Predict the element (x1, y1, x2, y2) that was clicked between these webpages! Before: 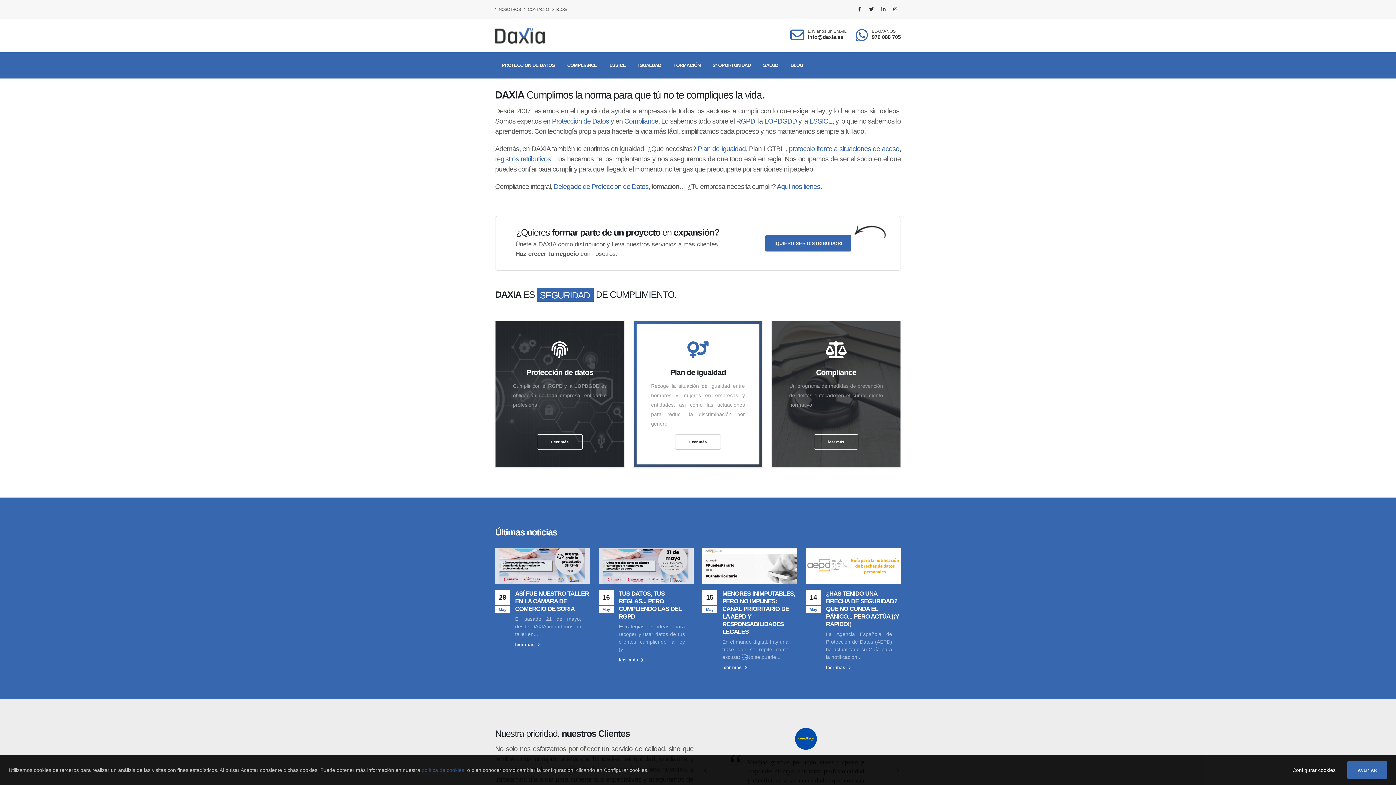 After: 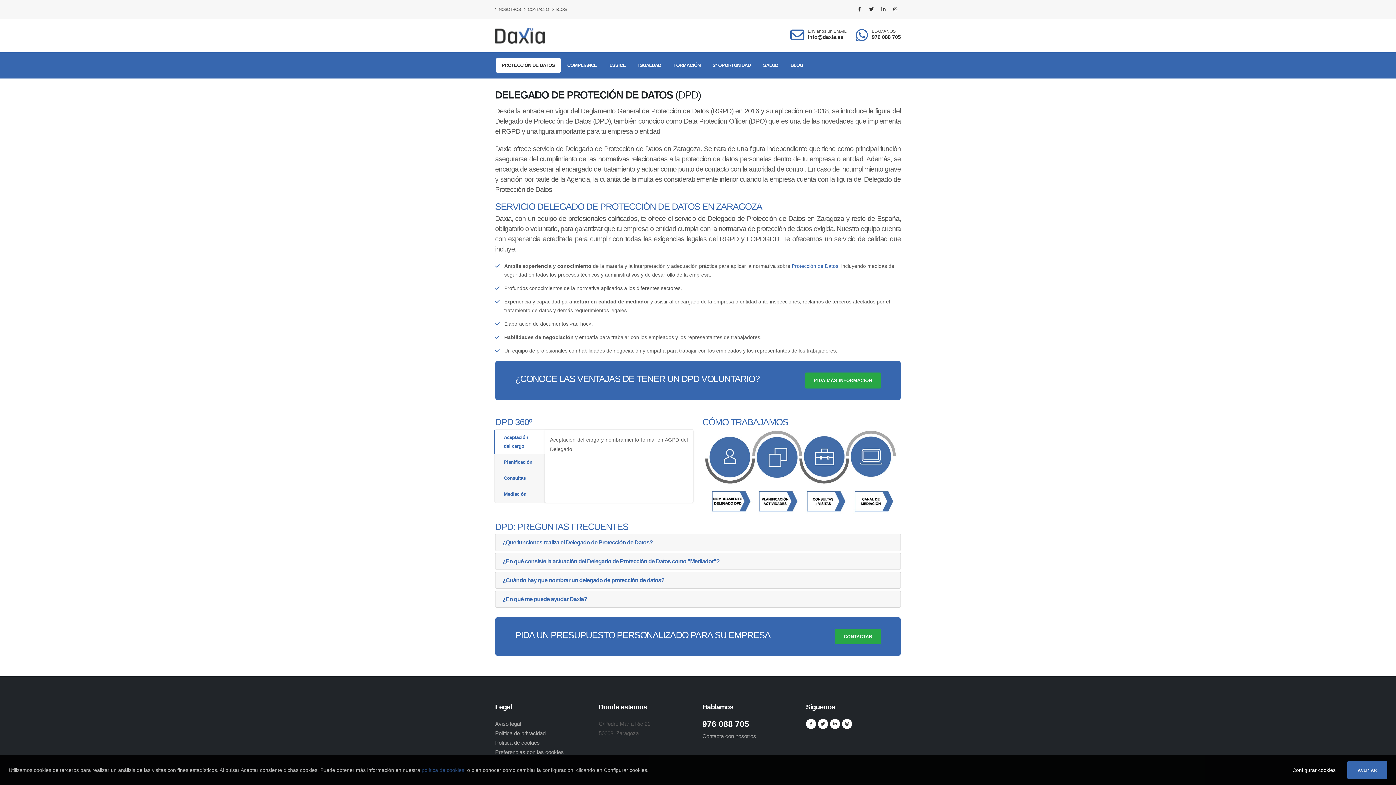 Action: bbox: (553, 182, 648, 190) label: Delegado de Protección de Datos